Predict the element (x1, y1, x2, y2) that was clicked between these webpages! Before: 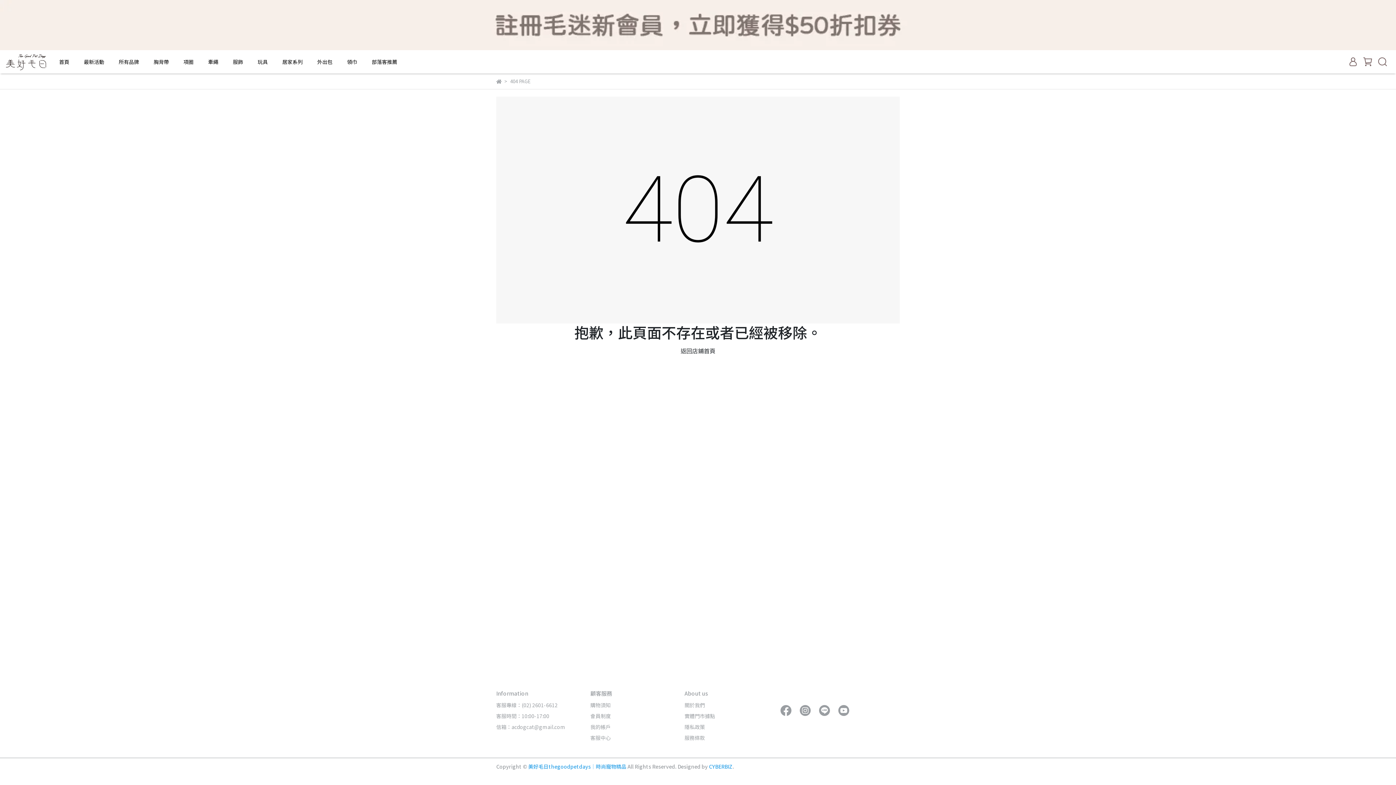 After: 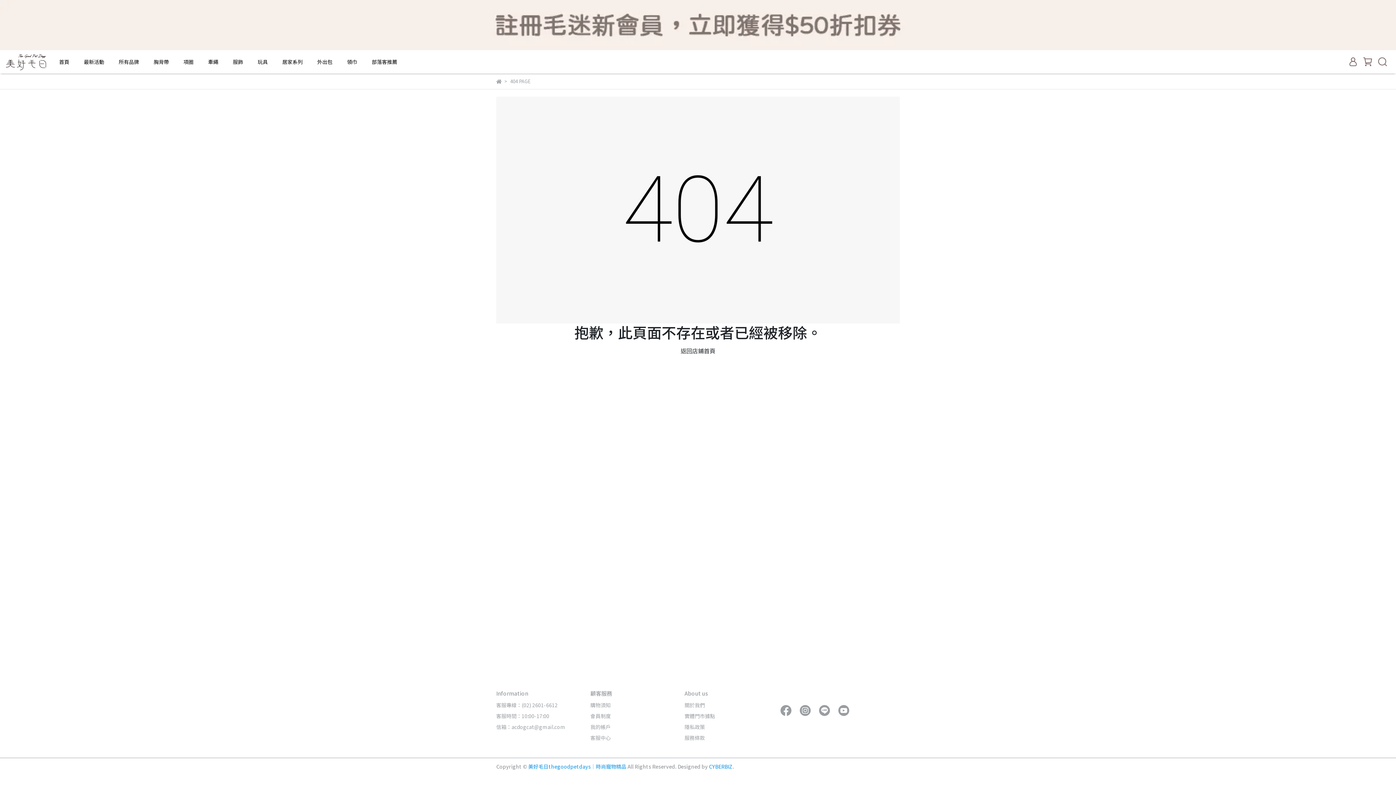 Action: bbox: (590, 723, 610, 730) label: 我的帳戶